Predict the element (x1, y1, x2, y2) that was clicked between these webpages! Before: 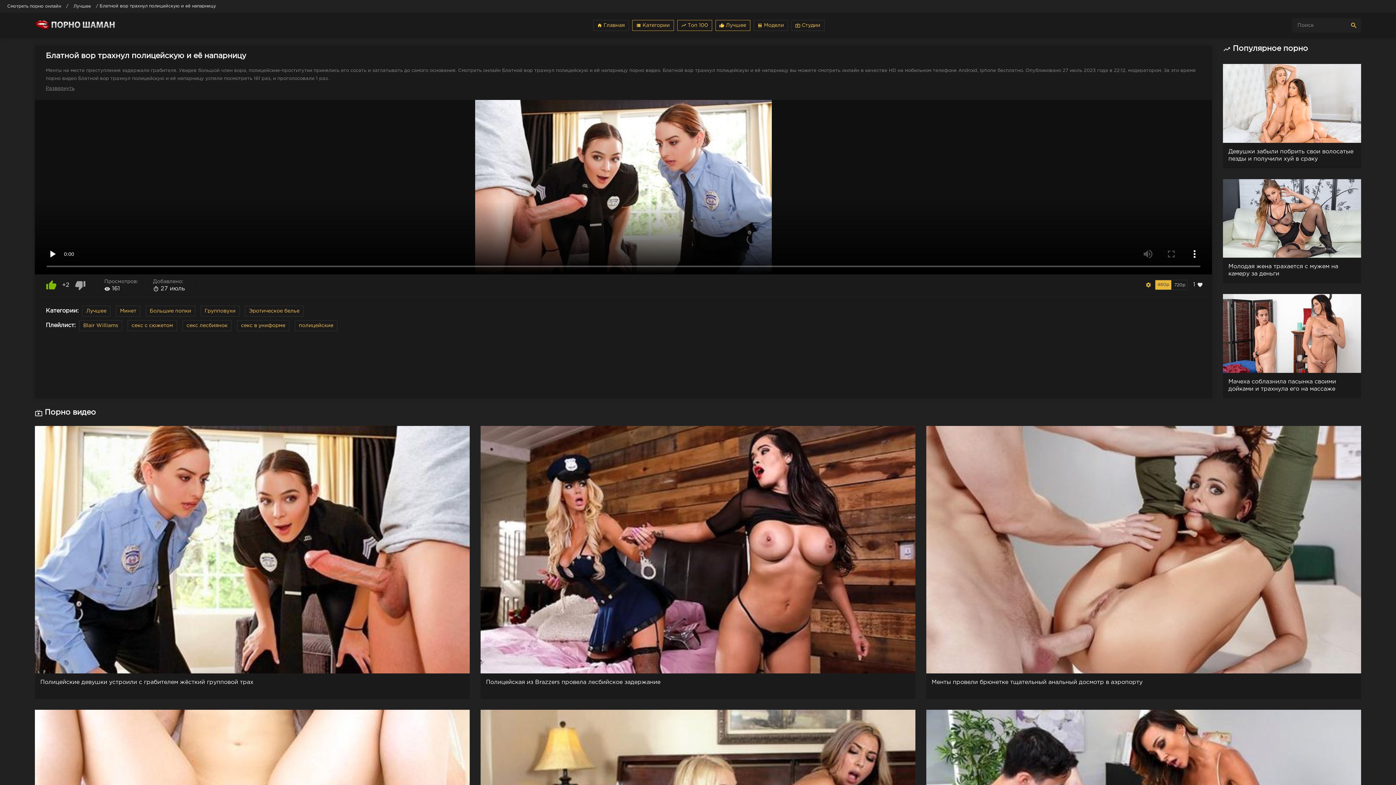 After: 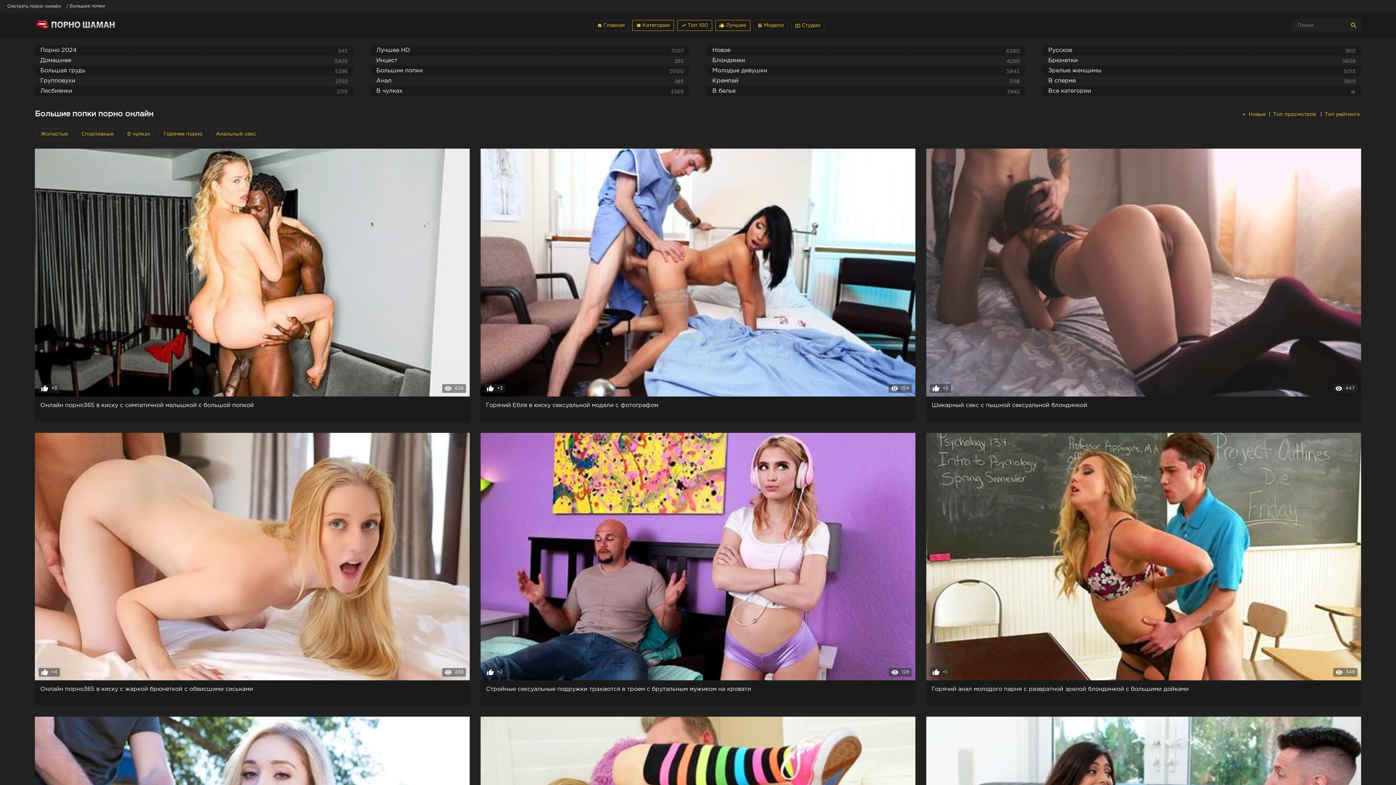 Action: bbox: (145, 305, 195, 316) label: Большие попки